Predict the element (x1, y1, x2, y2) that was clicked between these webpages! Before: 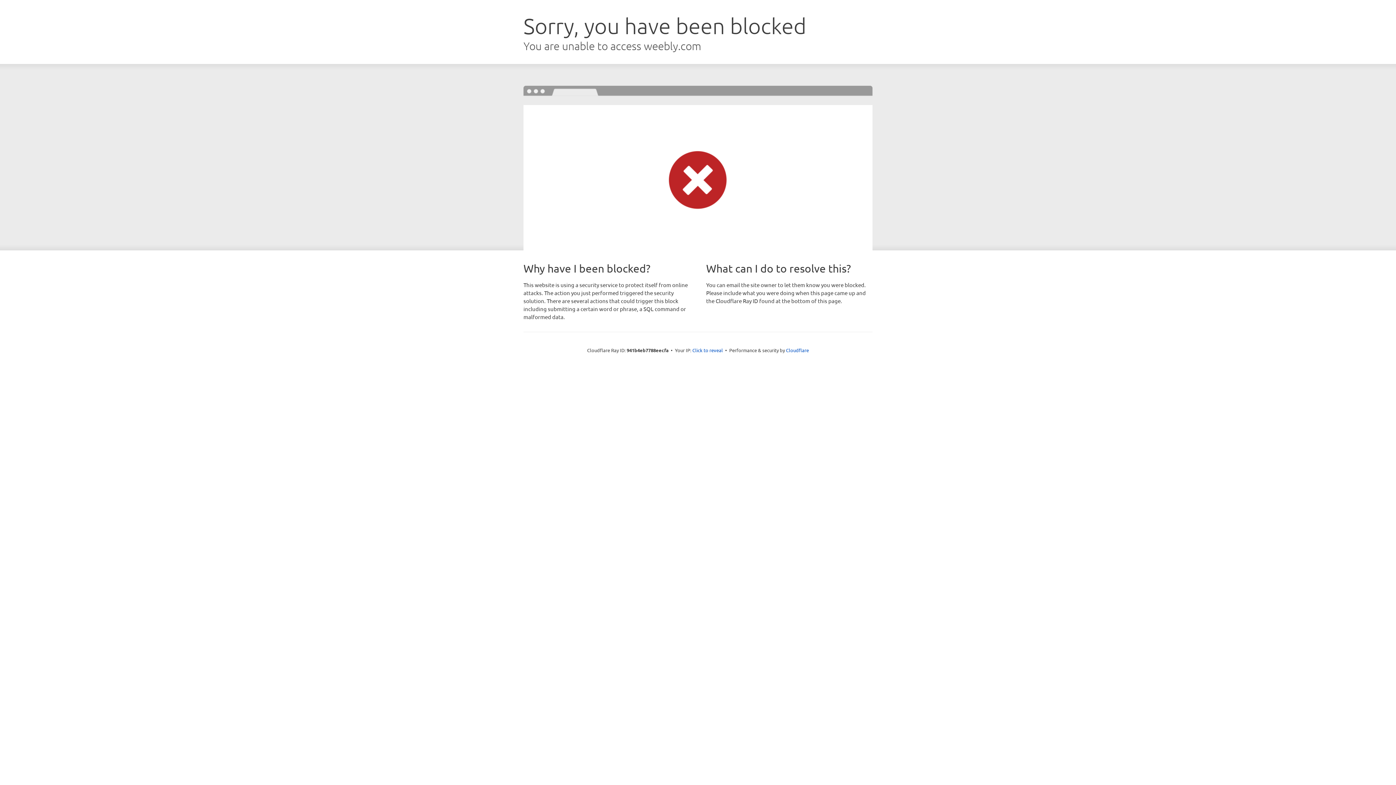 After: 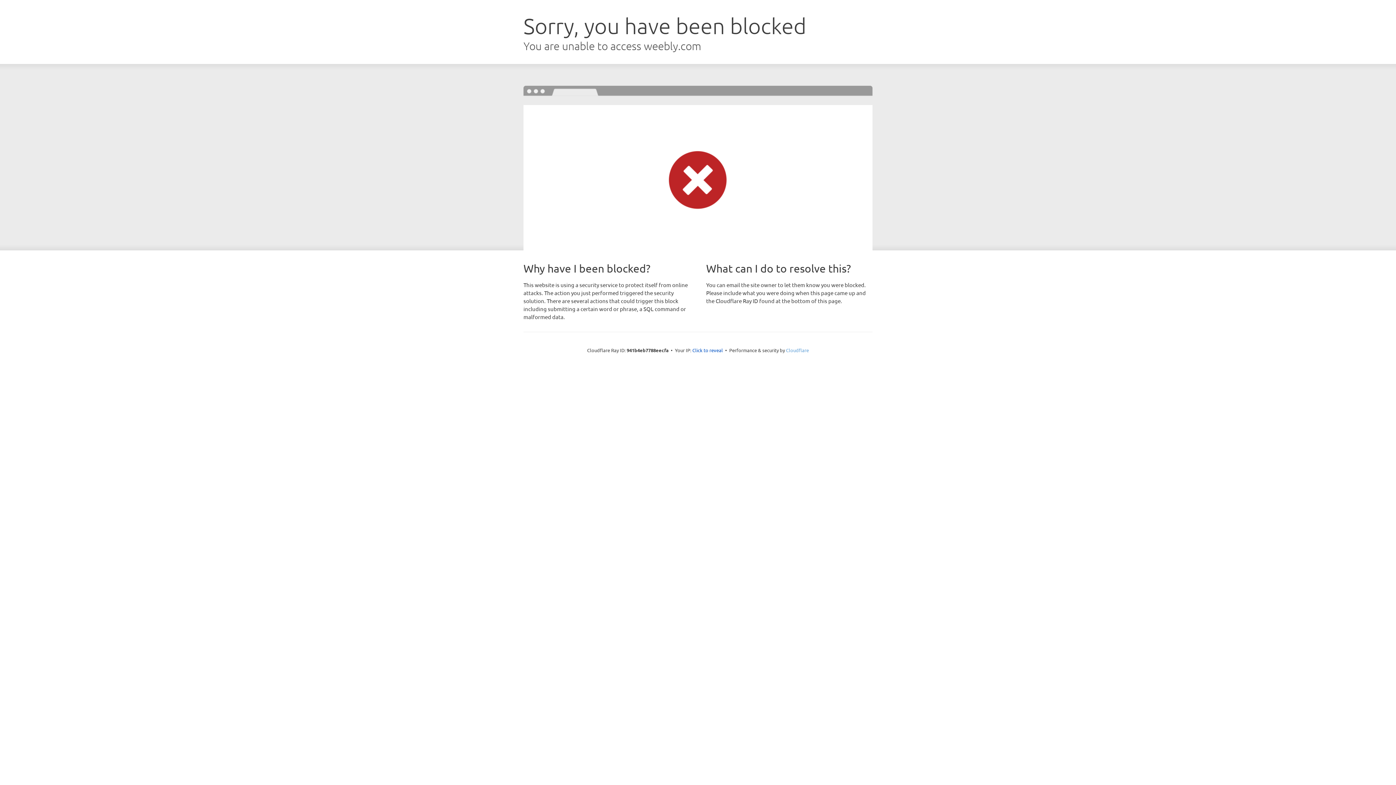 Action: label: Cloudflare bbox: (786, 347, 809, 353)